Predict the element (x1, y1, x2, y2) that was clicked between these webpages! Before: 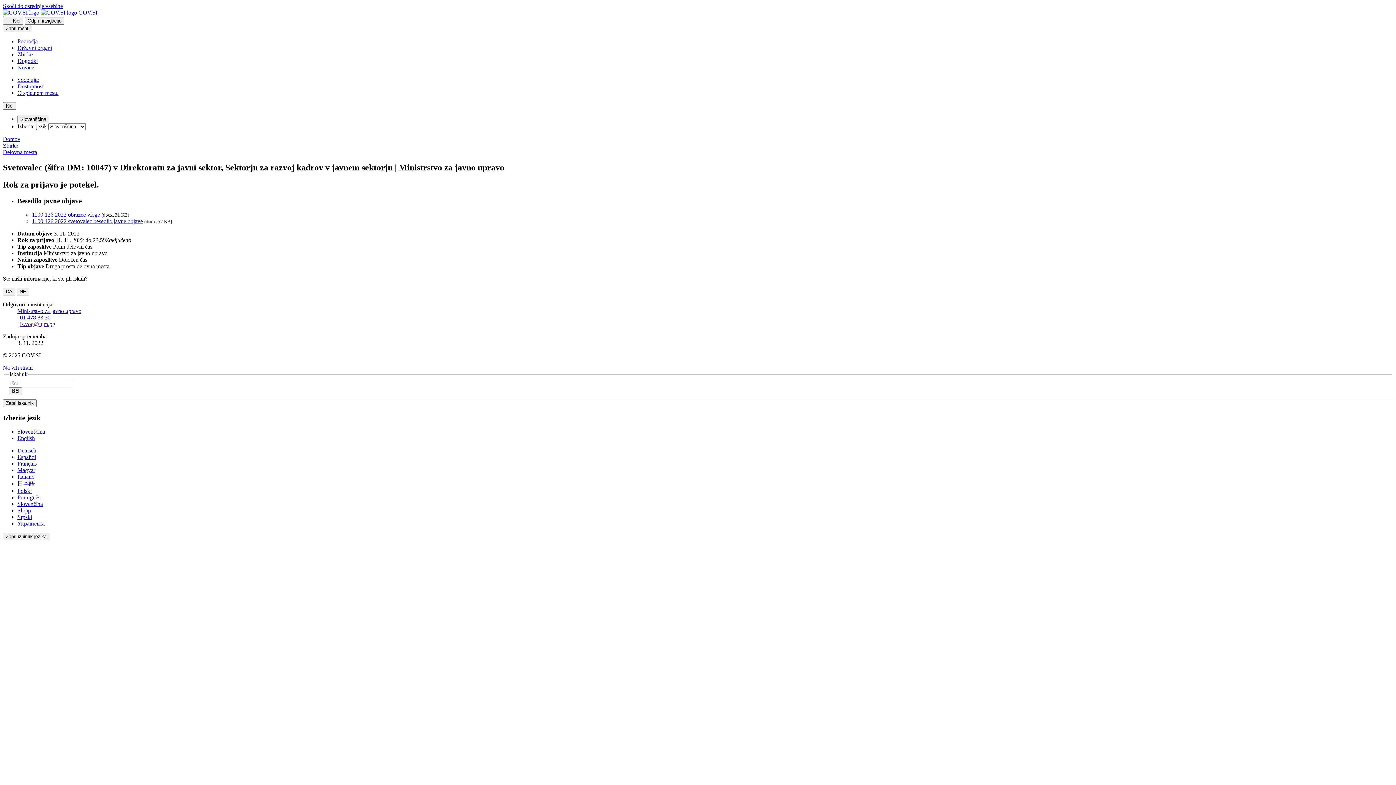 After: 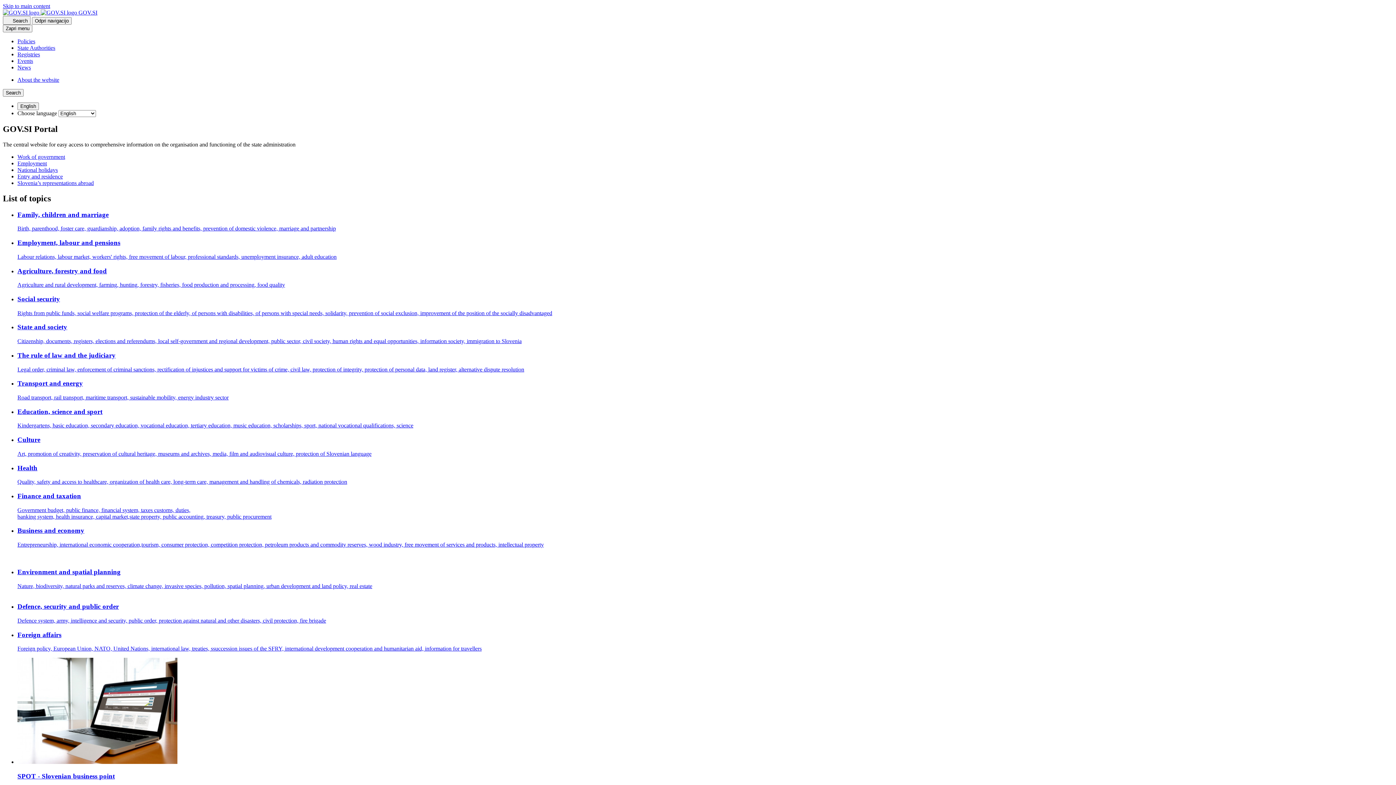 Action: label: English bbox: (17, 435, 34, 441)